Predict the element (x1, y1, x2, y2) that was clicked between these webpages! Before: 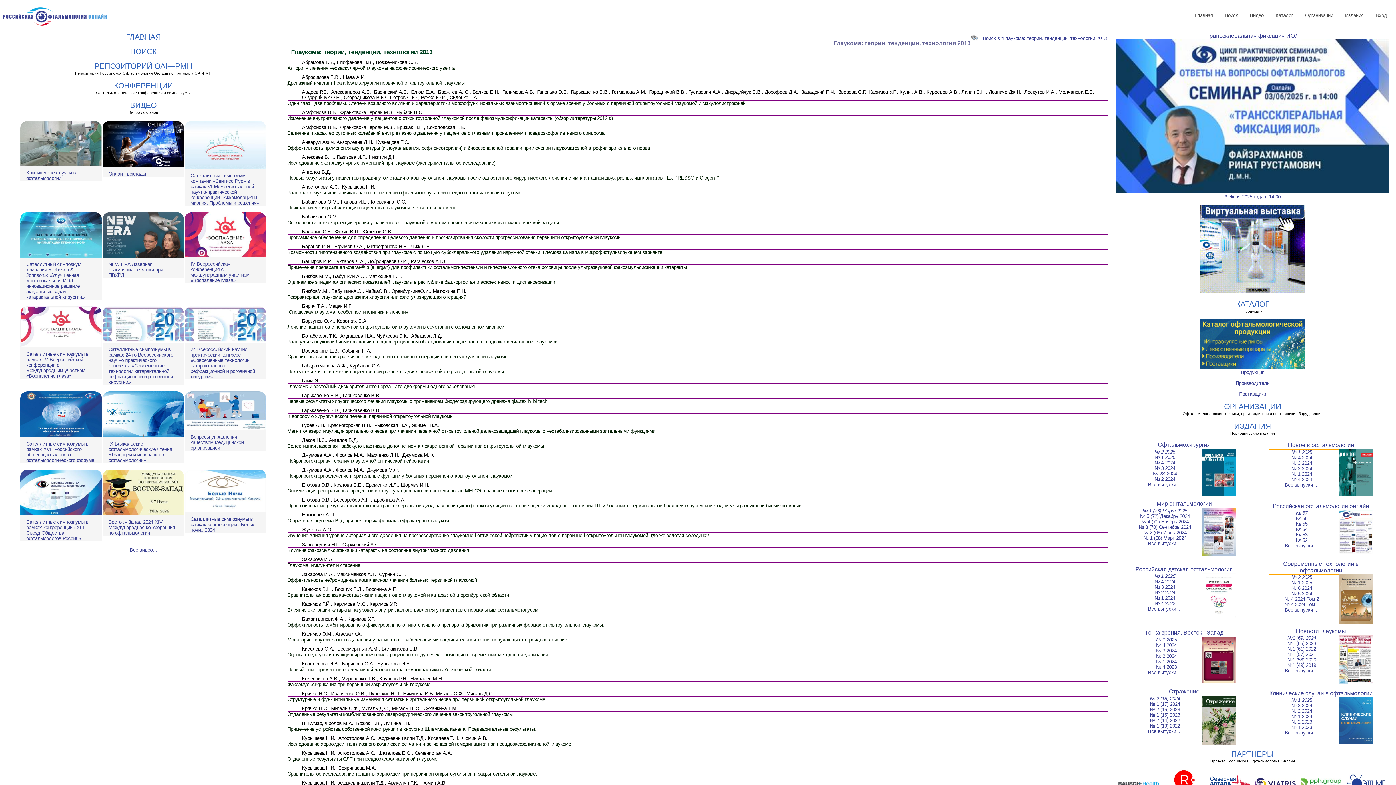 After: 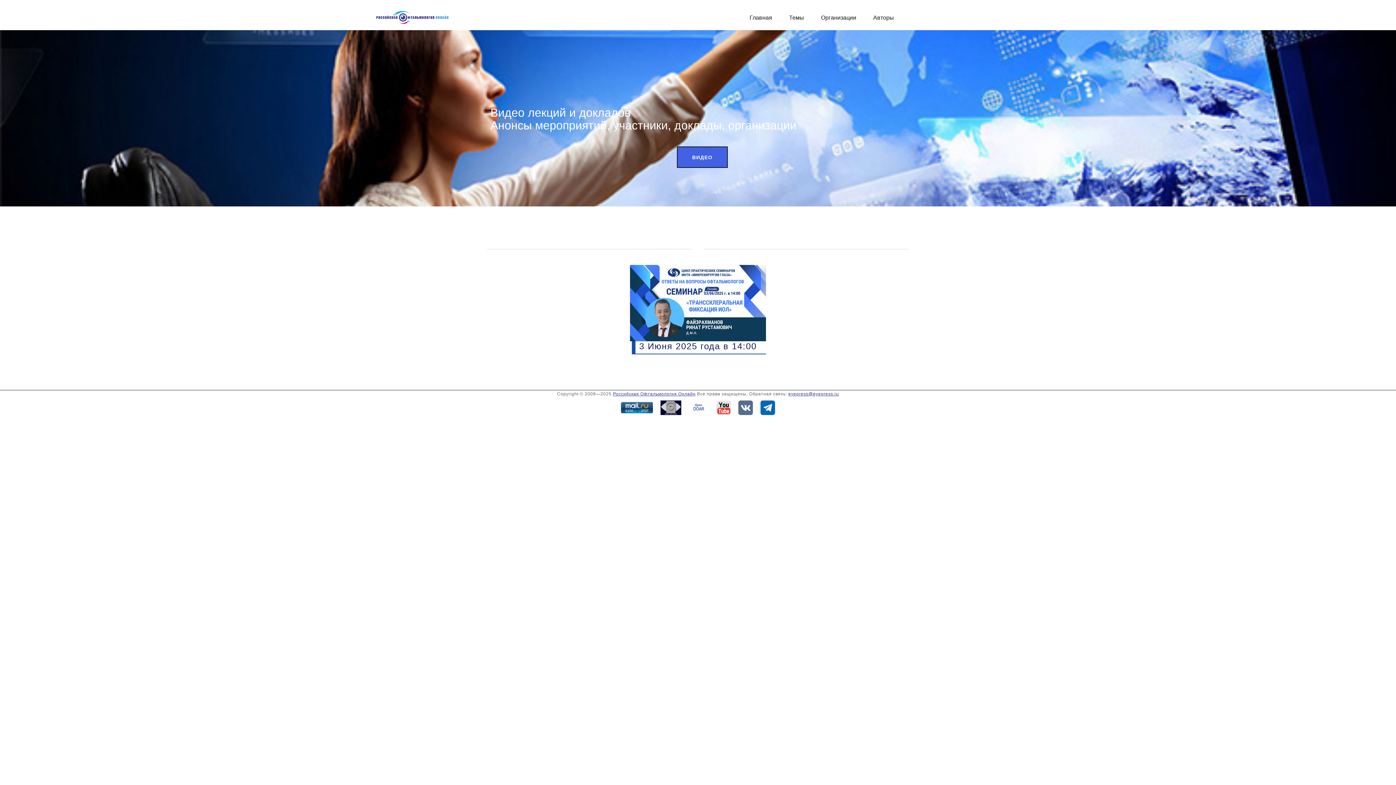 Action: bbox: (102, 165, 184, 171)